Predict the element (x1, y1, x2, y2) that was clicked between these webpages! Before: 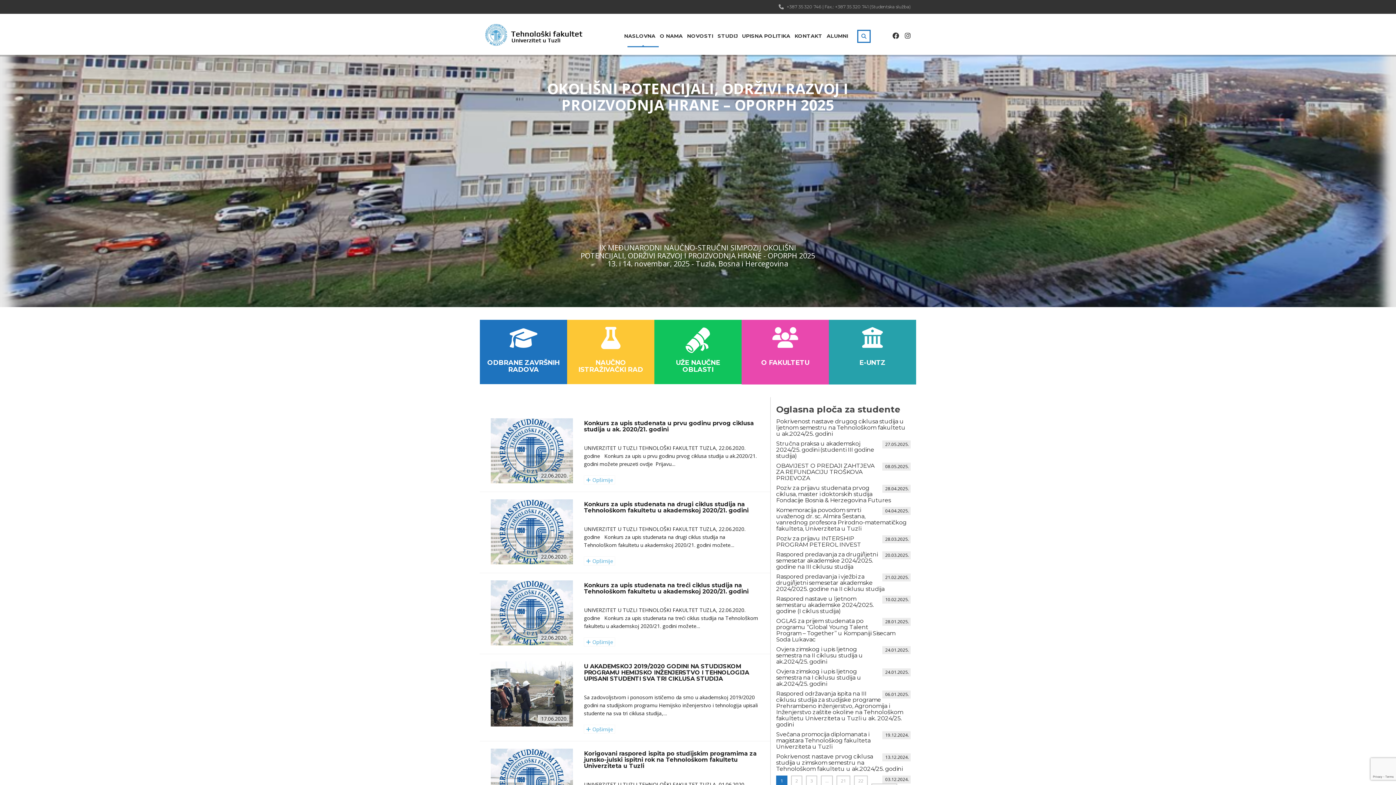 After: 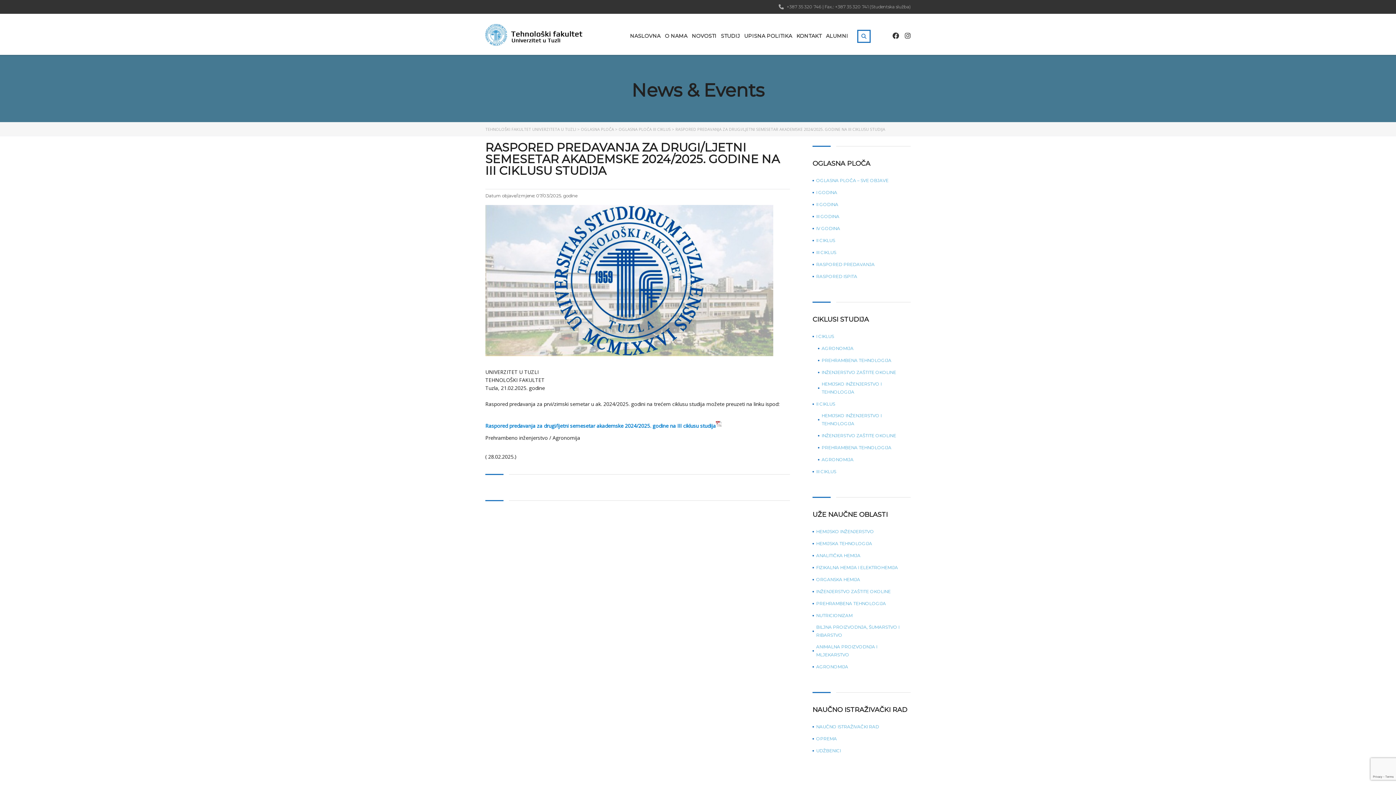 Action: label: Raspored predavanja za drugi/ljetni semesetar akademske 2024/2025. godine na III ciklusu studija
 21.02.2025. bbox: (776, 551, 910, 570)